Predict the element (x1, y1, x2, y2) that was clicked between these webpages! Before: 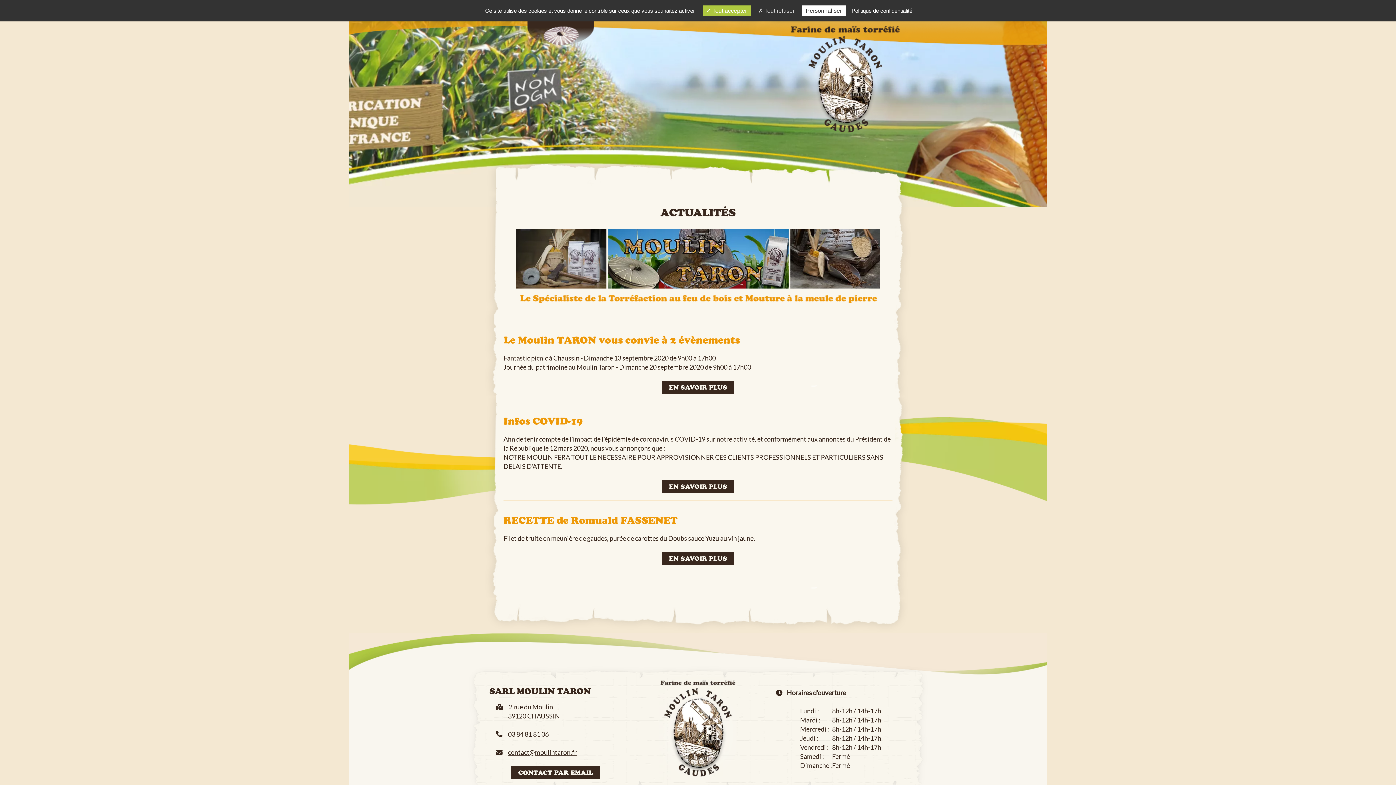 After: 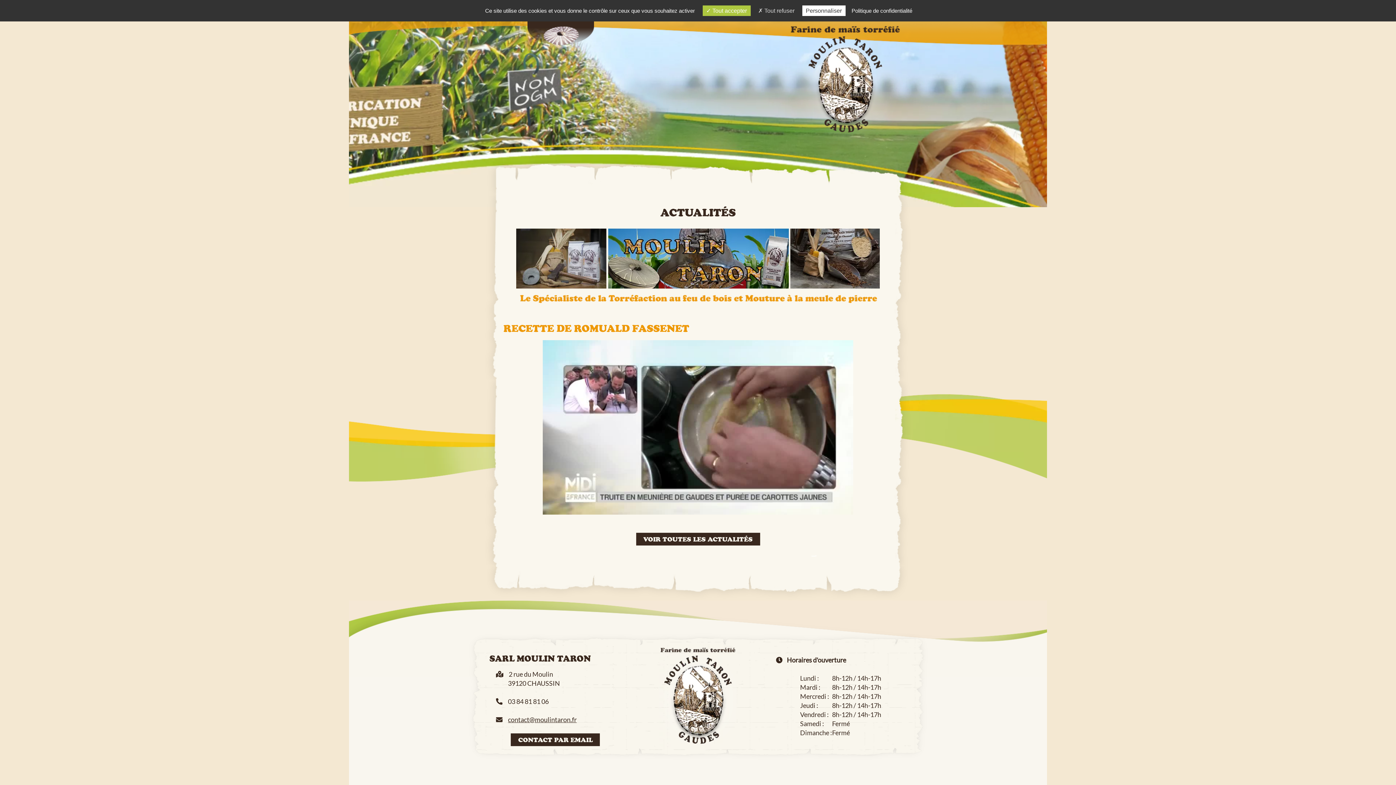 Action: bbox: (661, 552, 734, 565) label: EN SAVOIR PLUS